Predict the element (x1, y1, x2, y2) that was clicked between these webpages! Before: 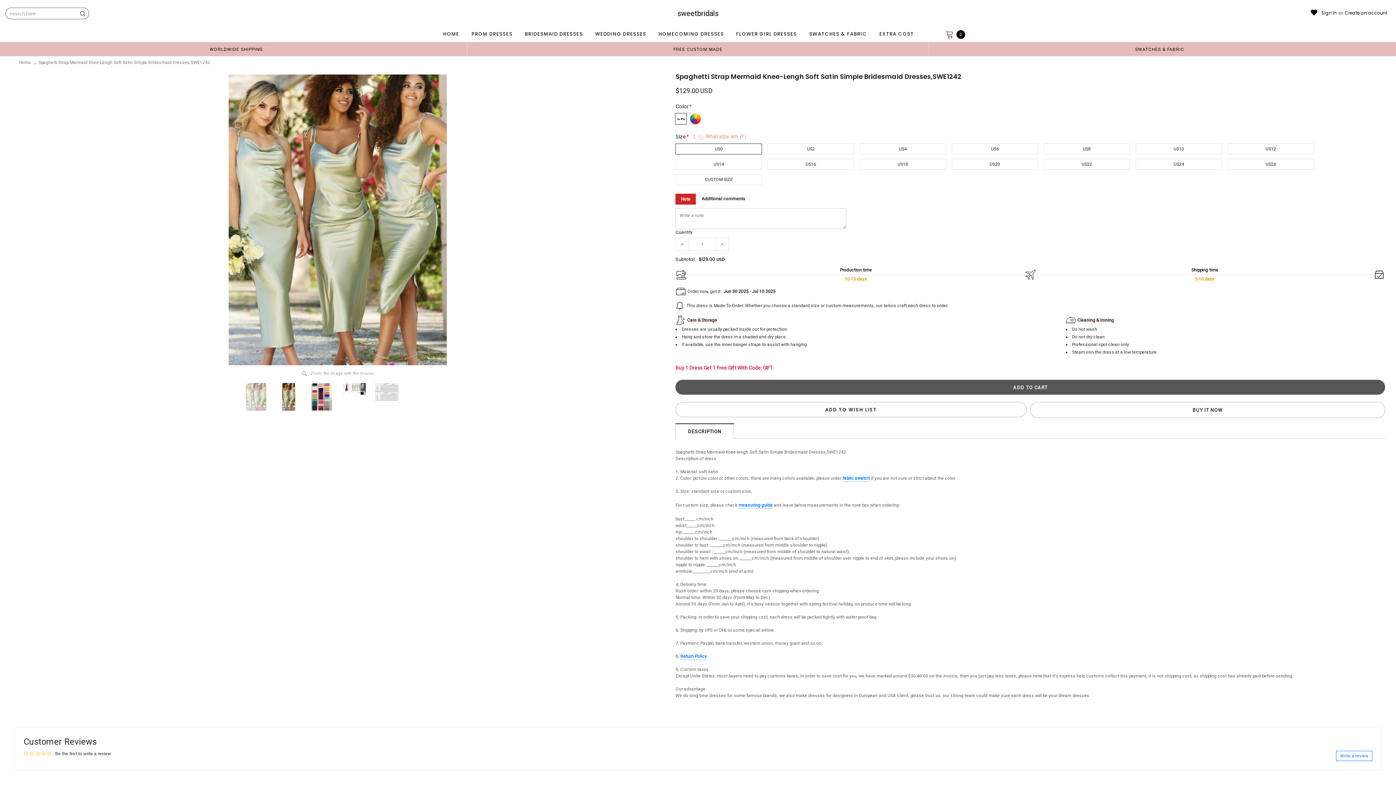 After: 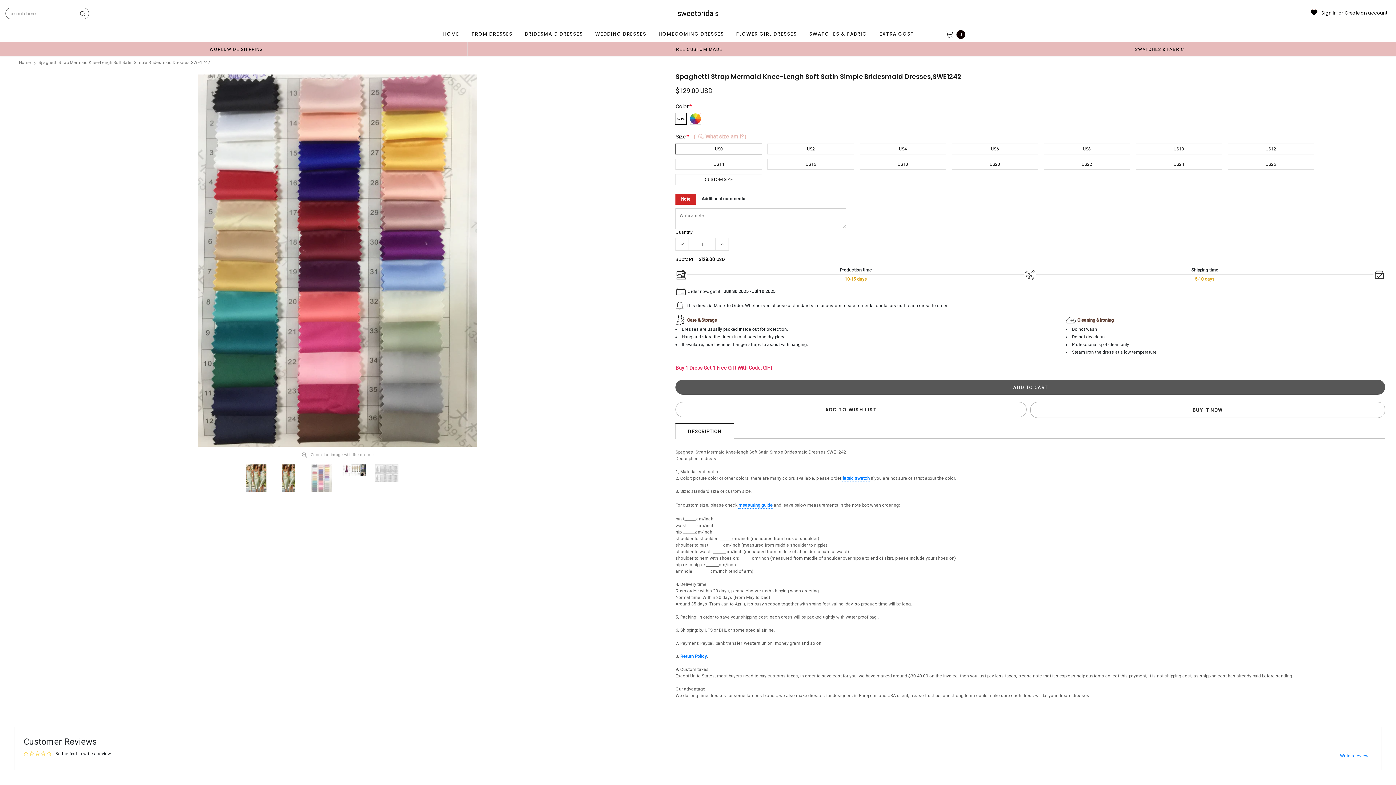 Action: bbox: (307, 383, 335, 410)